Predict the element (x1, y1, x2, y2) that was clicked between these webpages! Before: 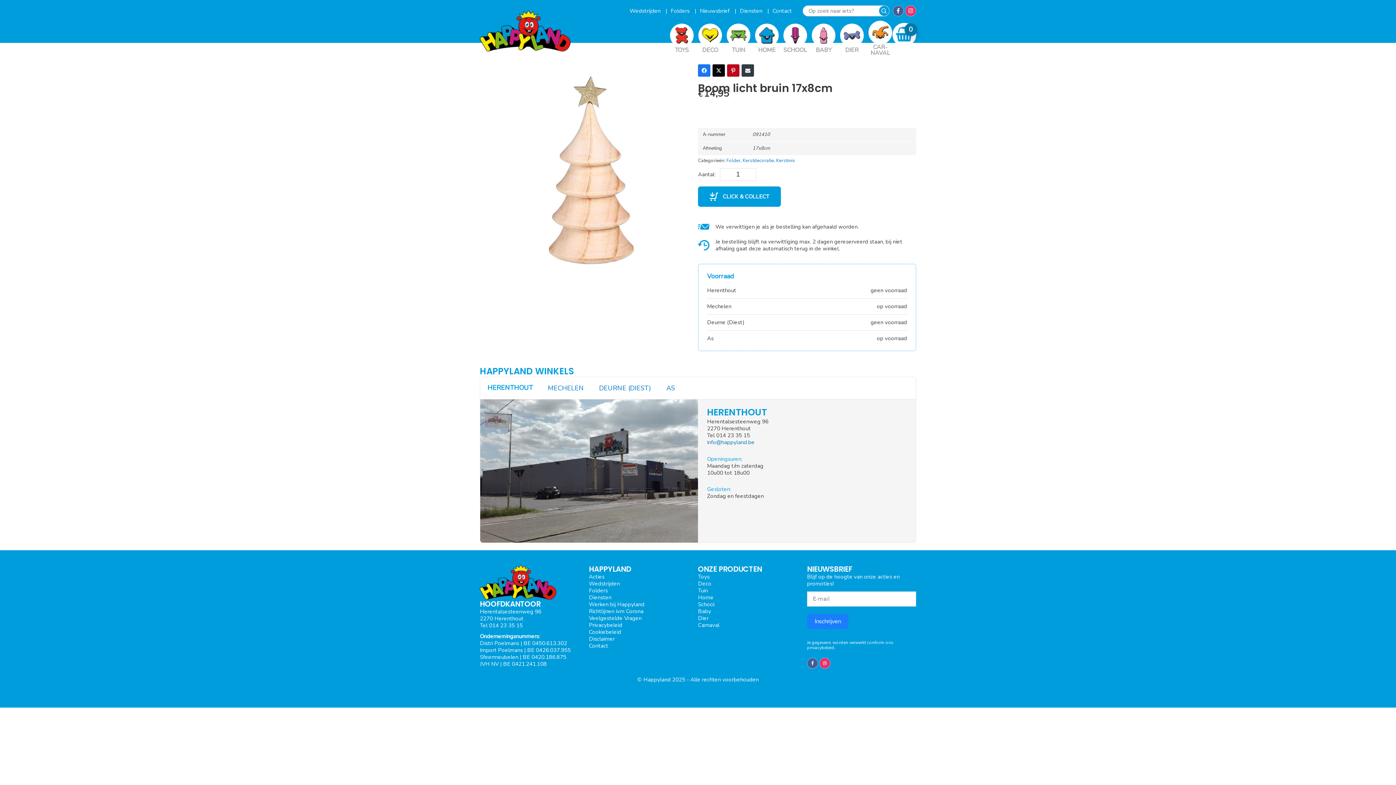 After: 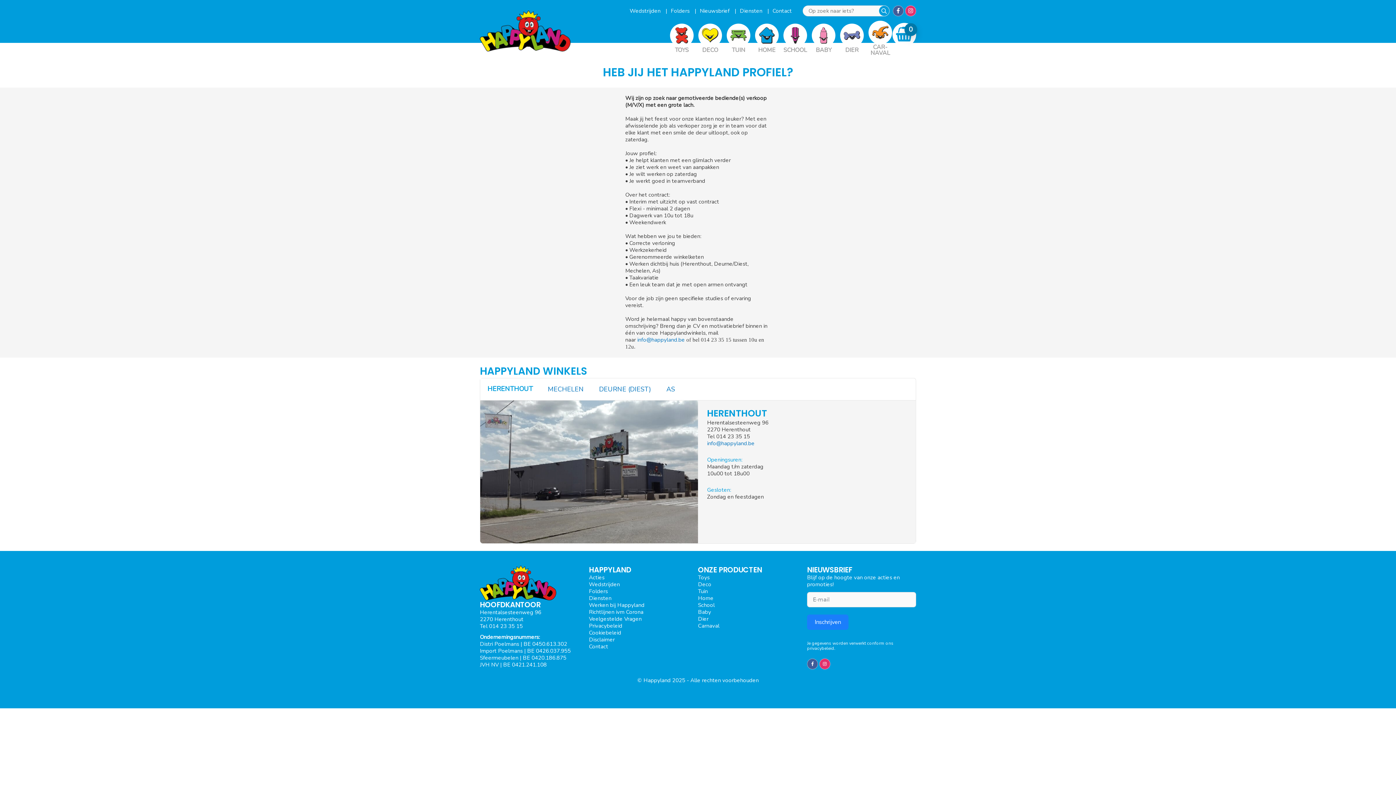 Action: bbox: (589, 601, 644, 608) label: Werken bij Happyland